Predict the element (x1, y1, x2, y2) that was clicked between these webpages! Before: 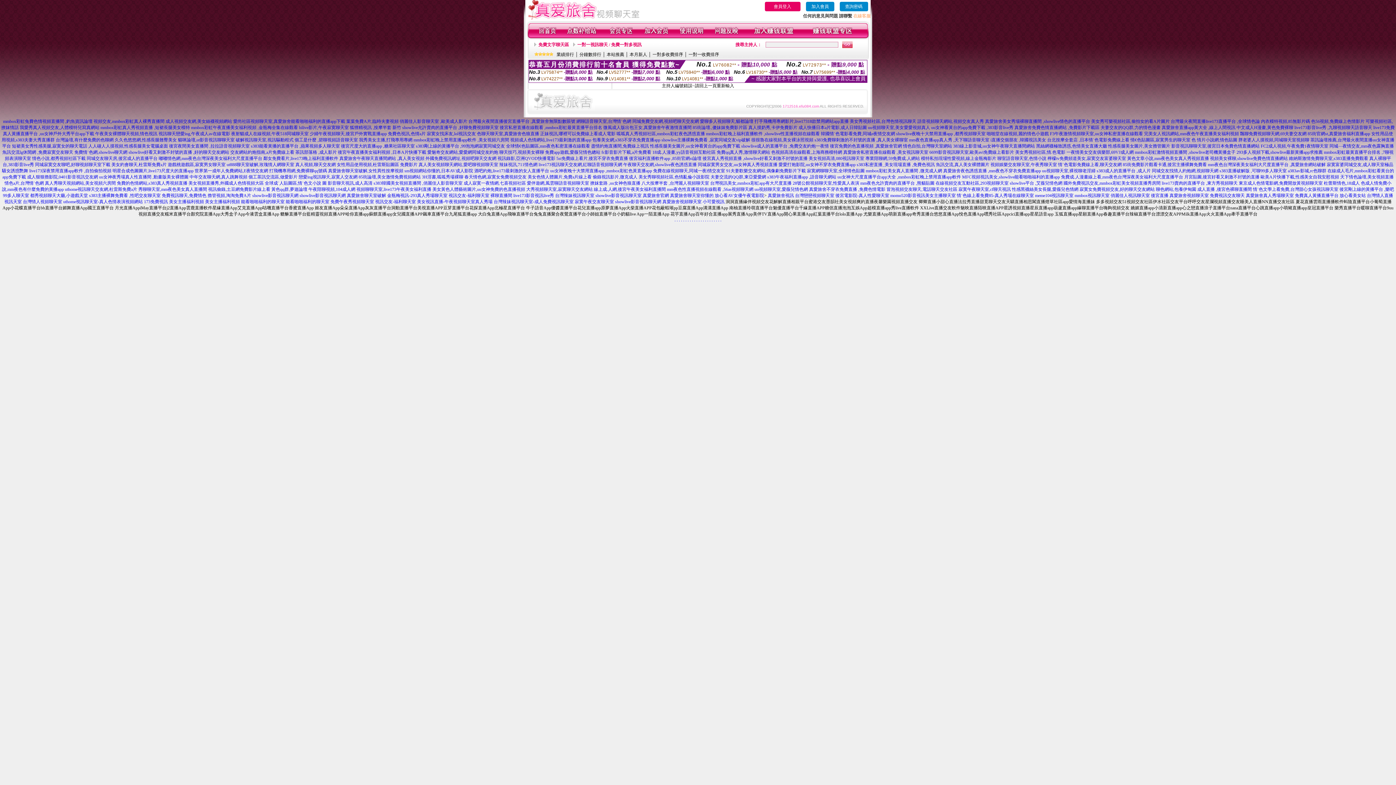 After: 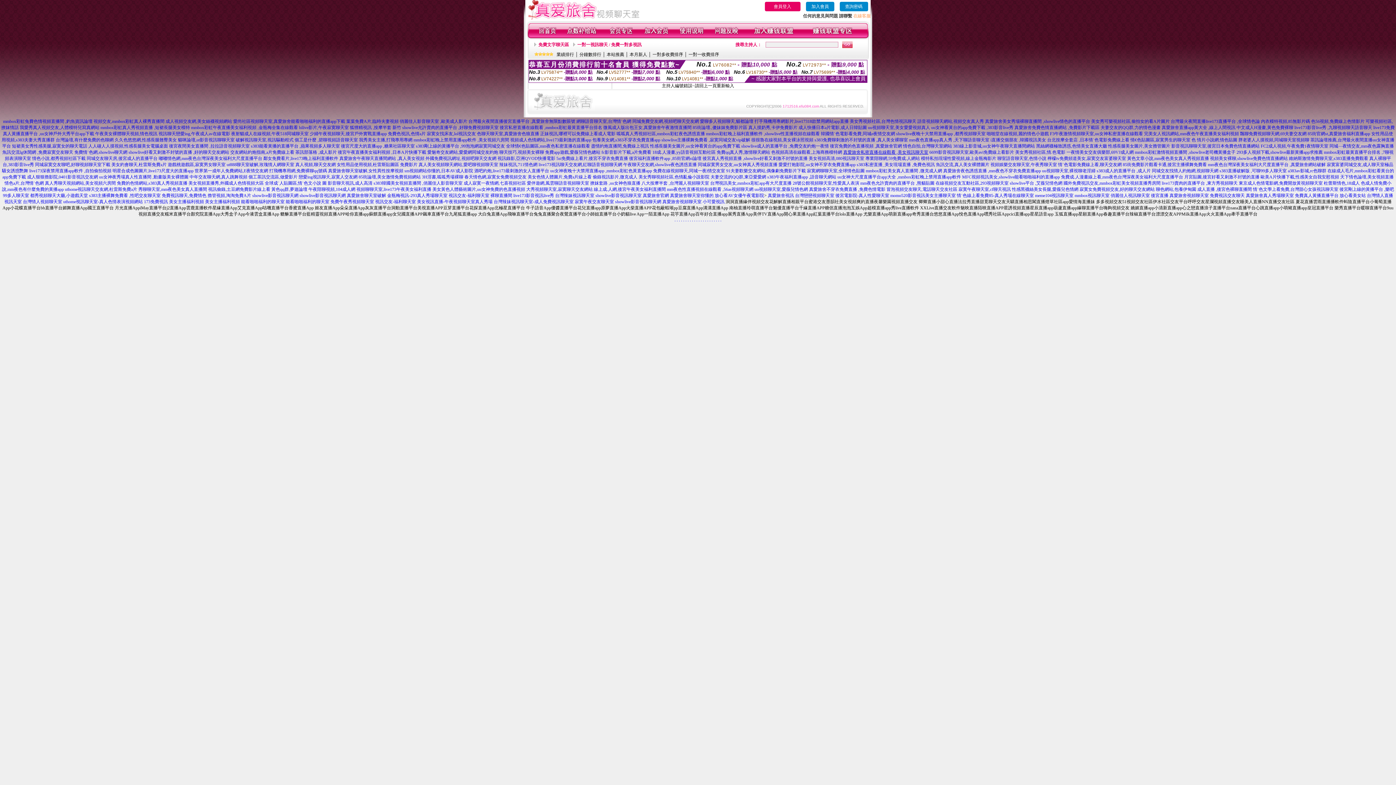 Action: bbox: (843, 149, 928, 154) label: 真愛旅舍私密直播在線觀看 ,美女視訊聊天室